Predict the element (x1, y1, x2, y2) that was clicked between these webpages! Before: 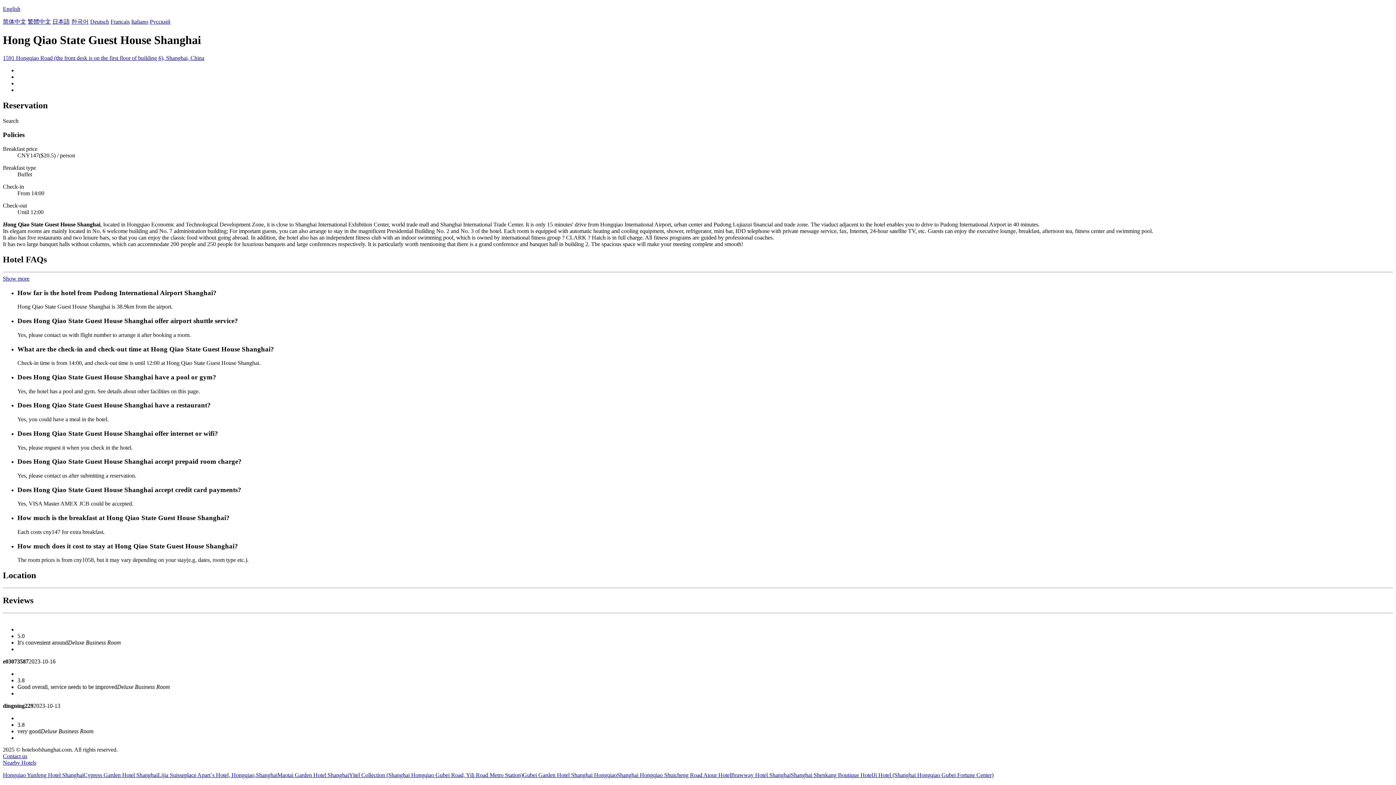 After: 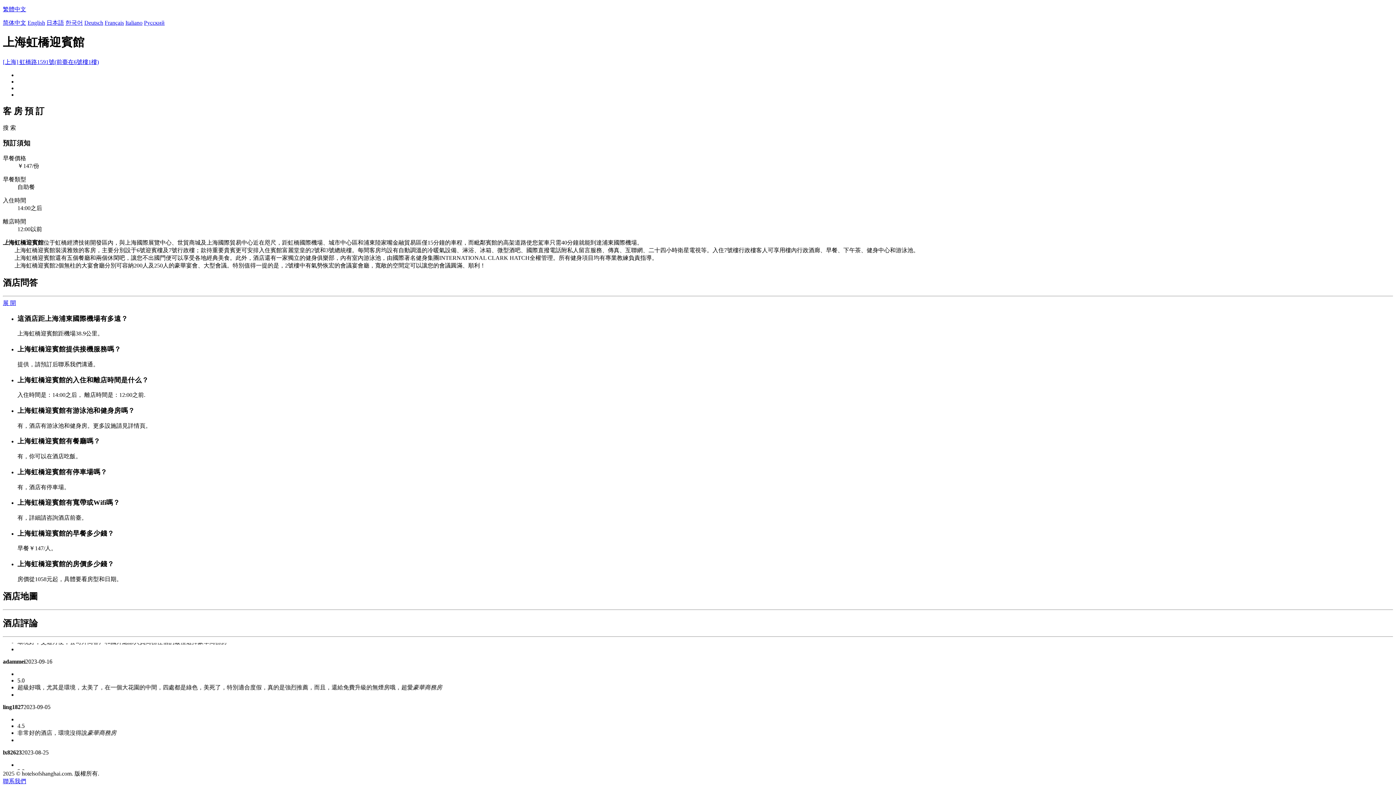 Action: bbox: (27, 18, 50, 24) label: 繁體中文